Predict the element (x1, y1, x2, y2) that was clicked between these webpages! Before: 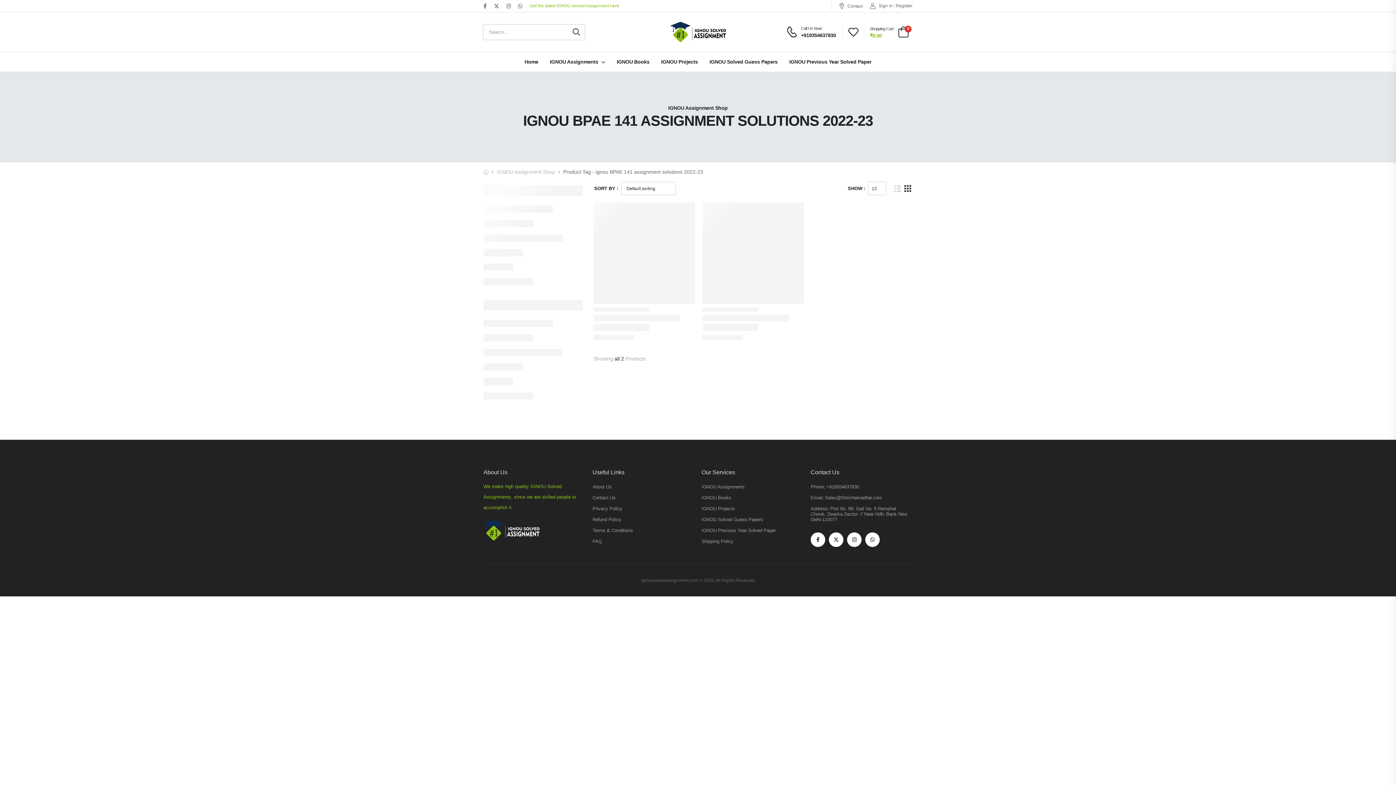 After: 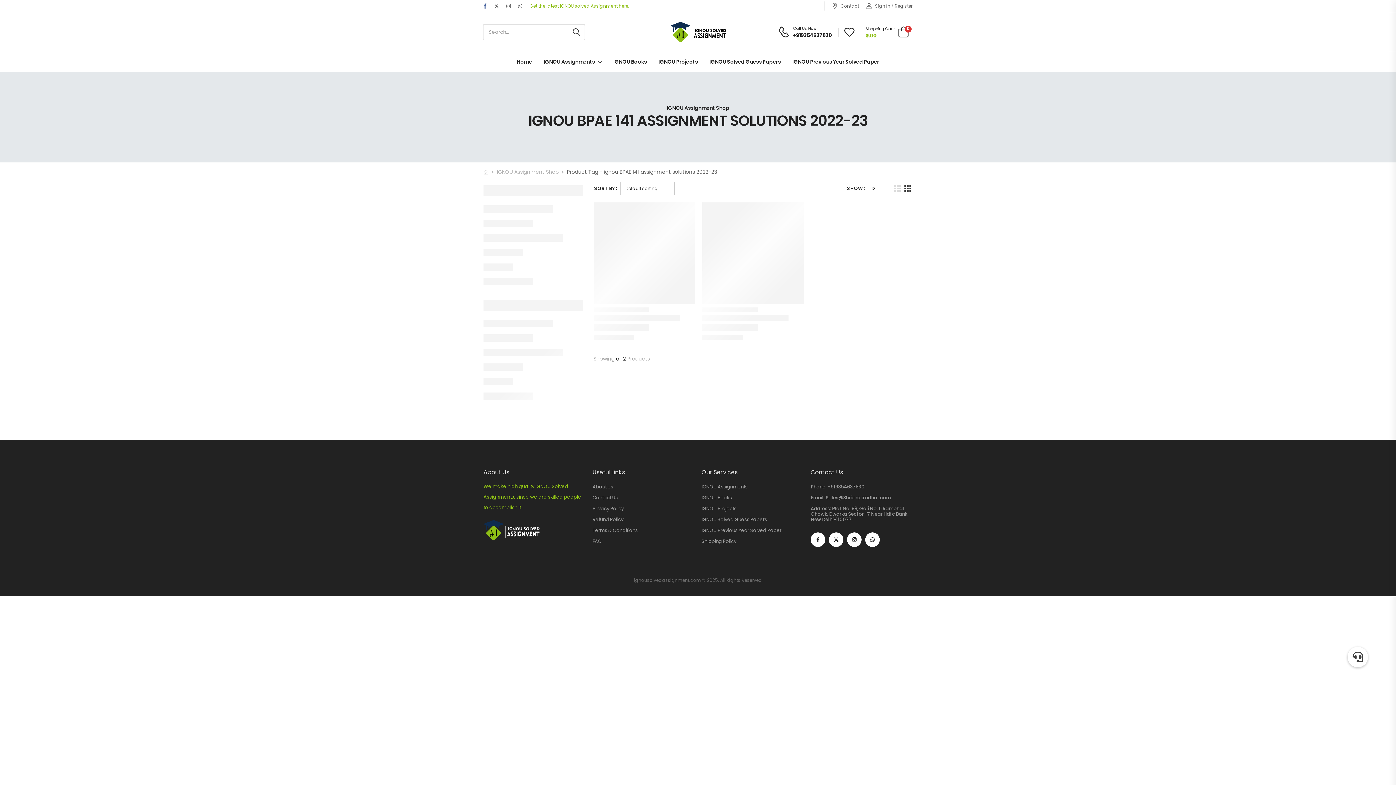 Action: bbox: (483, 3, 486, 8)